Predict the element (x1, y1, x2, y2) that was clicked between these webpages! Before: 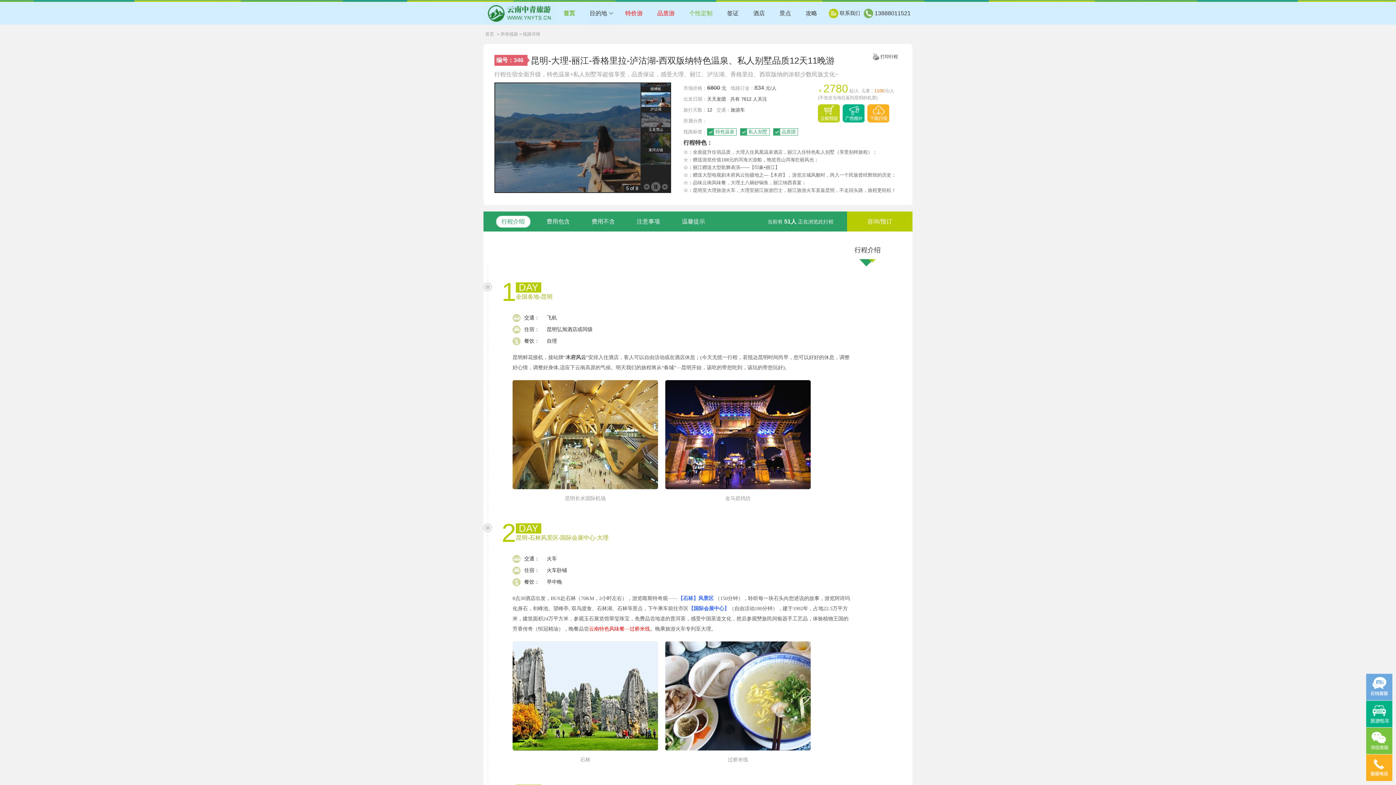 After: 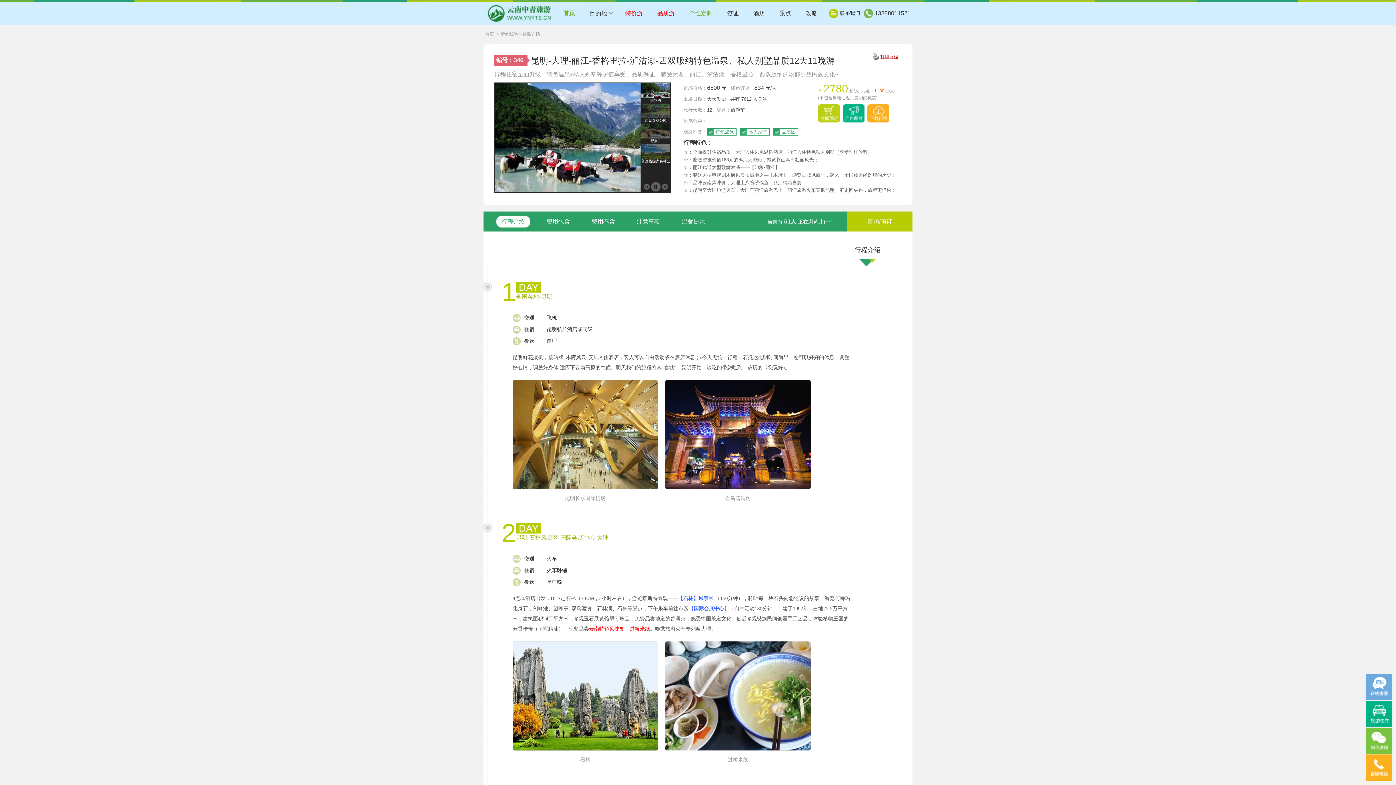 Action: bbox: (872, 53, 902, 60) label: 打印行程